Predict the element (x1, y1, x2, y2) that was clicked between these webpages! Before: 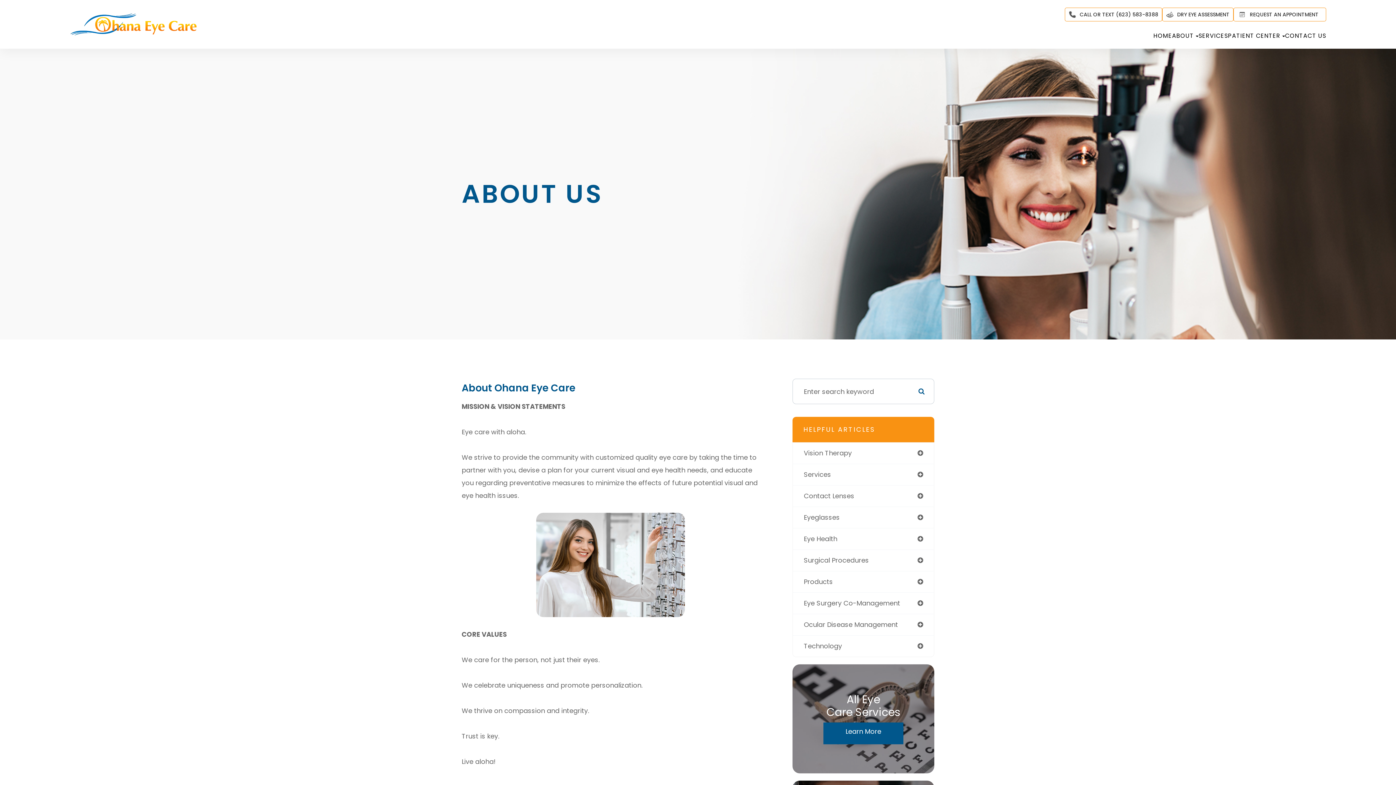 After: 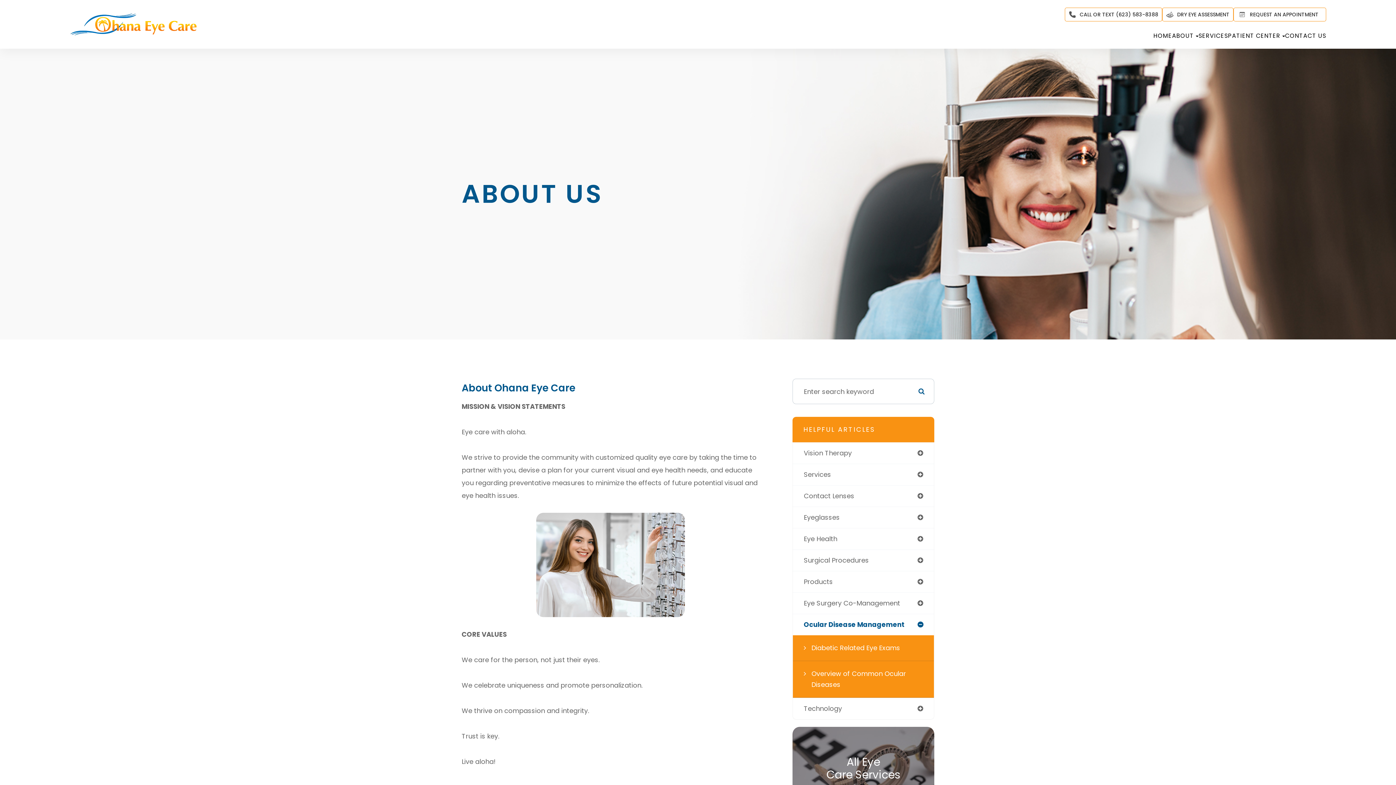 Action: bbox: (793, 614, 934, 635) label: Ocular Disease Management